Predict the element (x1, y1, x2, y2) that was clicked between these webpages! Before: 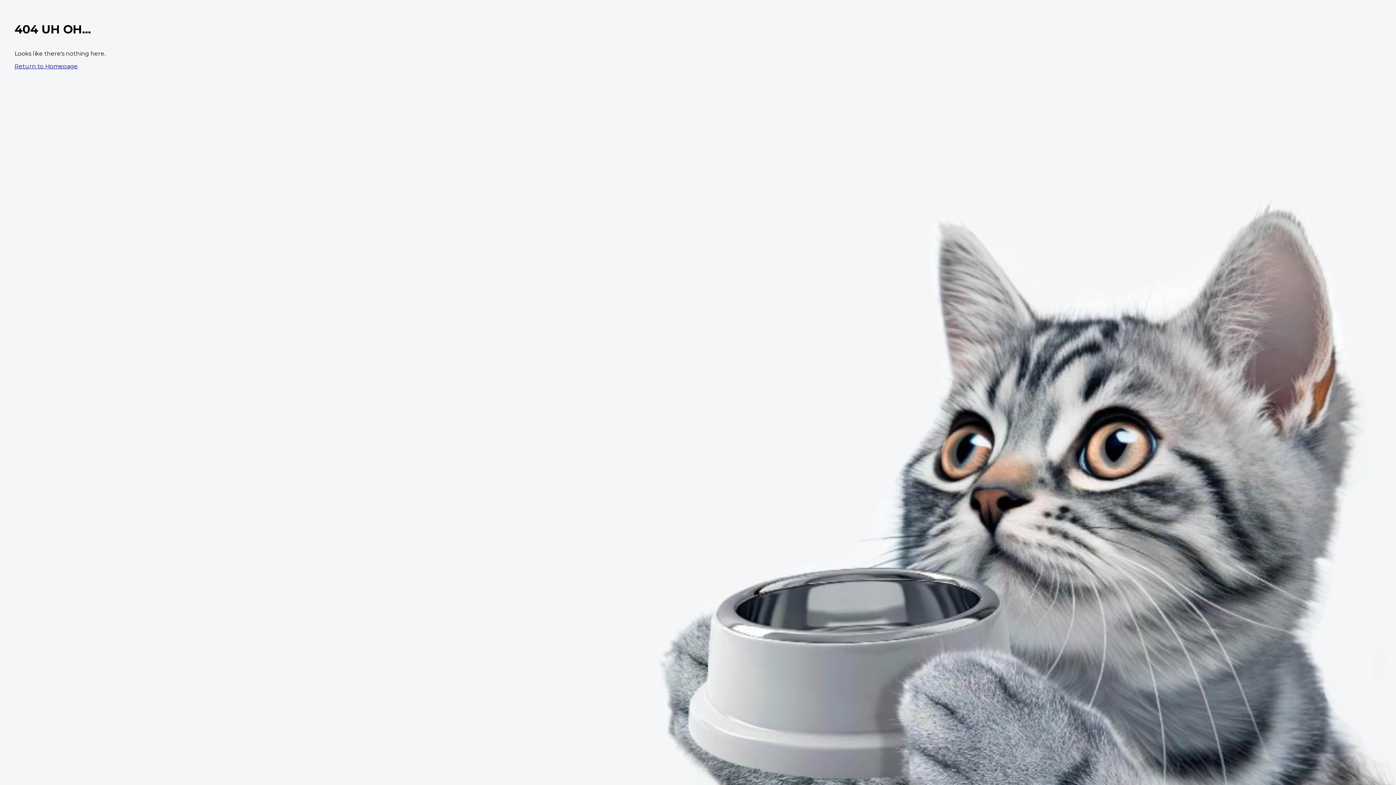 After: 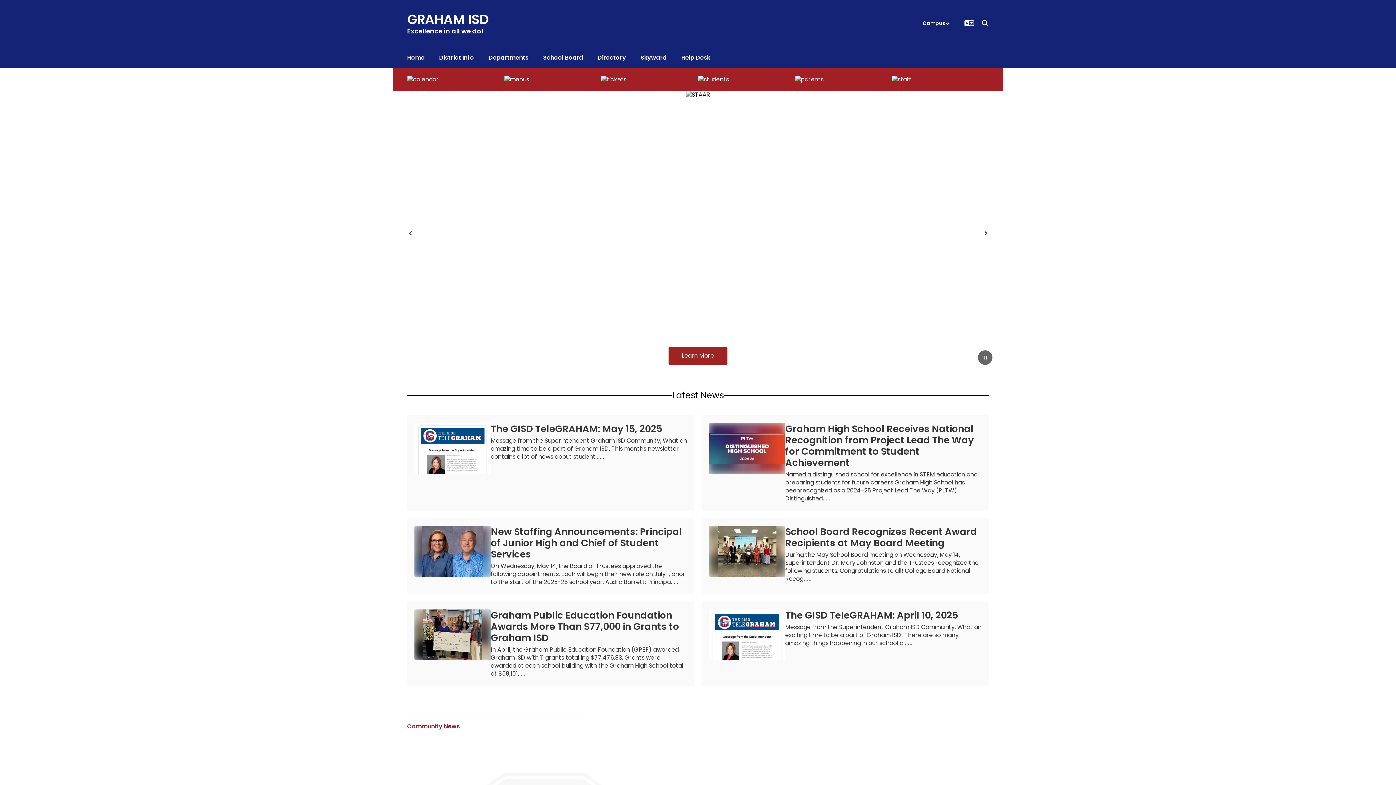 Action: label: Return to Homepage bbox: (14, 62, 77, 69)